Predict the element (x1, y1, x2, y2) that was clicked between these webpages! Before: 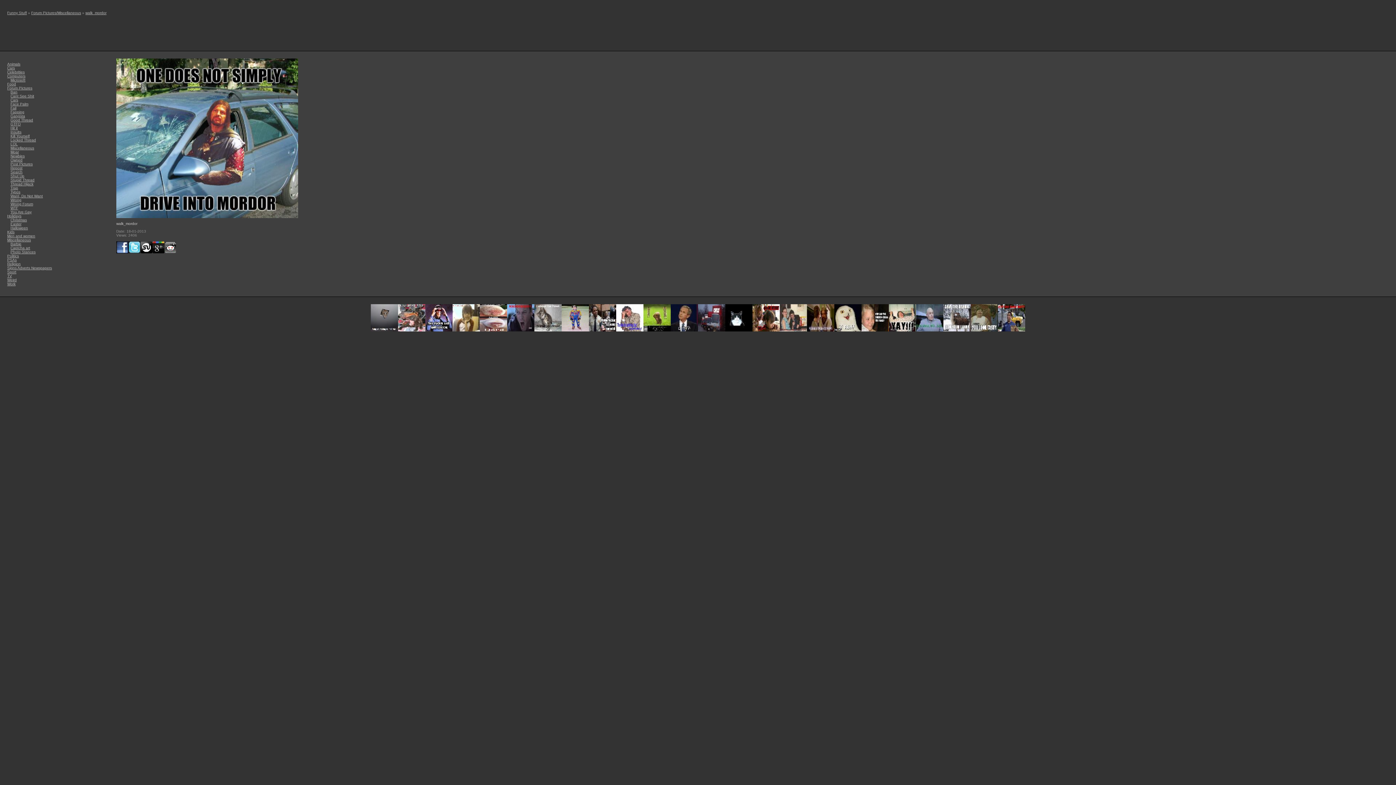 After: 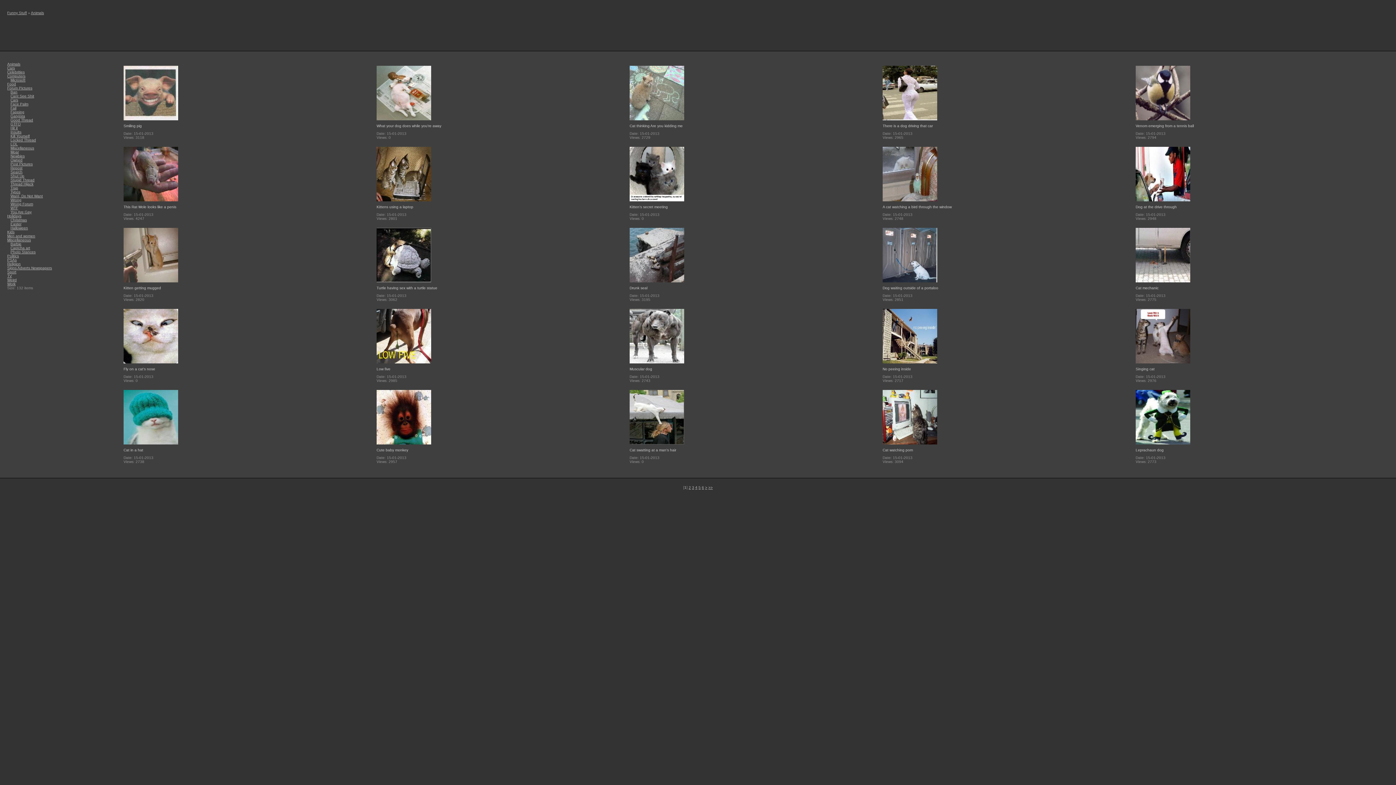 Action: bbox: (7, 62, 20, 66) label: Animals